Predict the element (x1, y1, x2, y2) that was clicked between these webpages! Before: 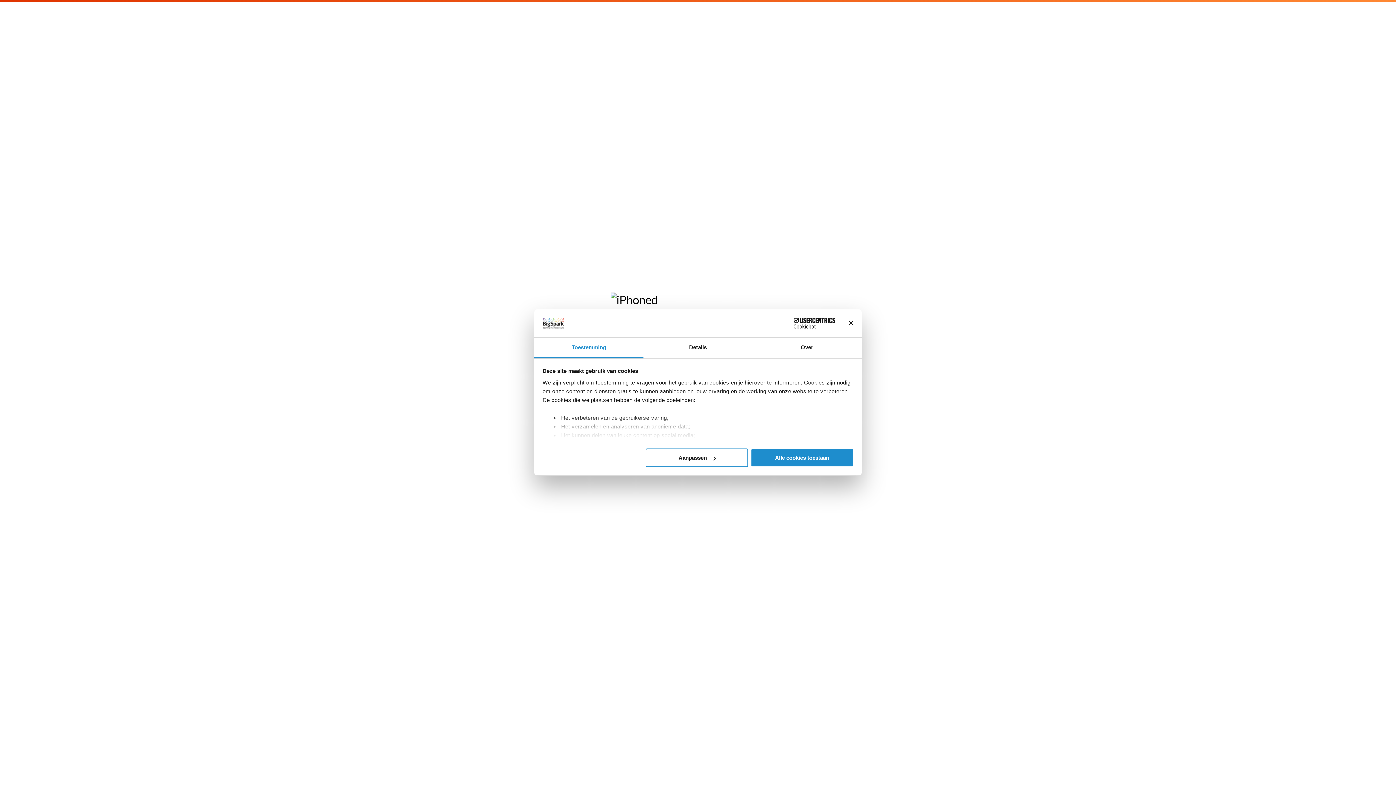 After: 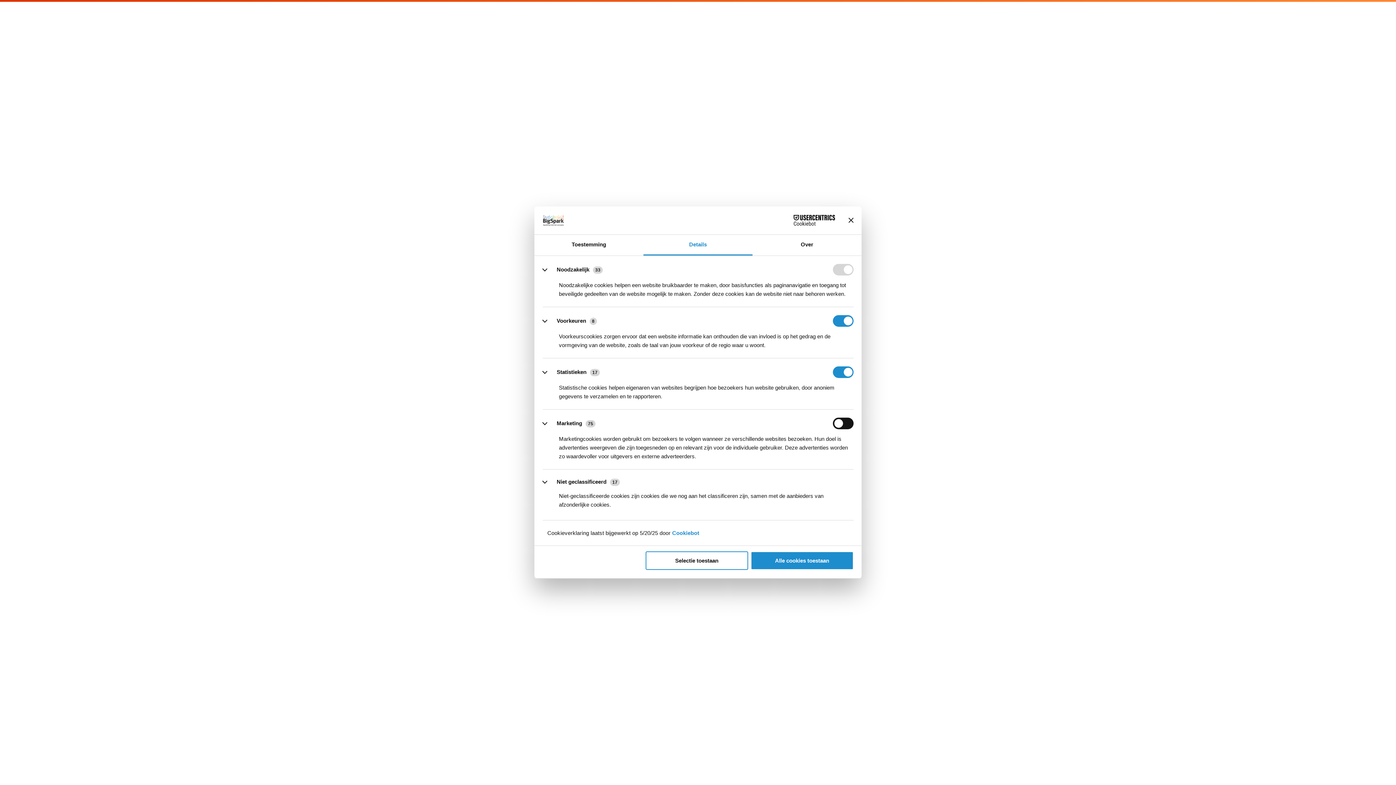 Action: label: Aanpassen bbox: (645, 448, 748, 467)